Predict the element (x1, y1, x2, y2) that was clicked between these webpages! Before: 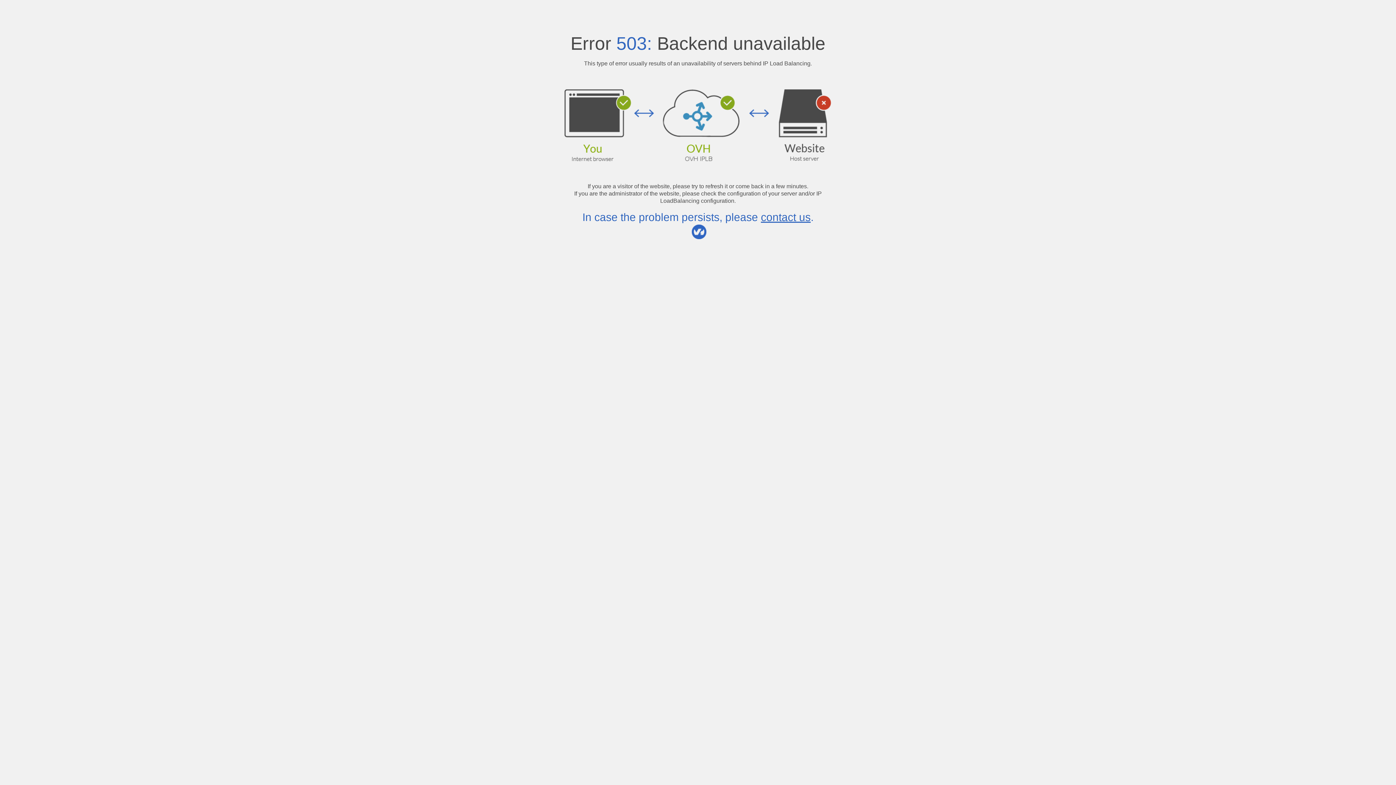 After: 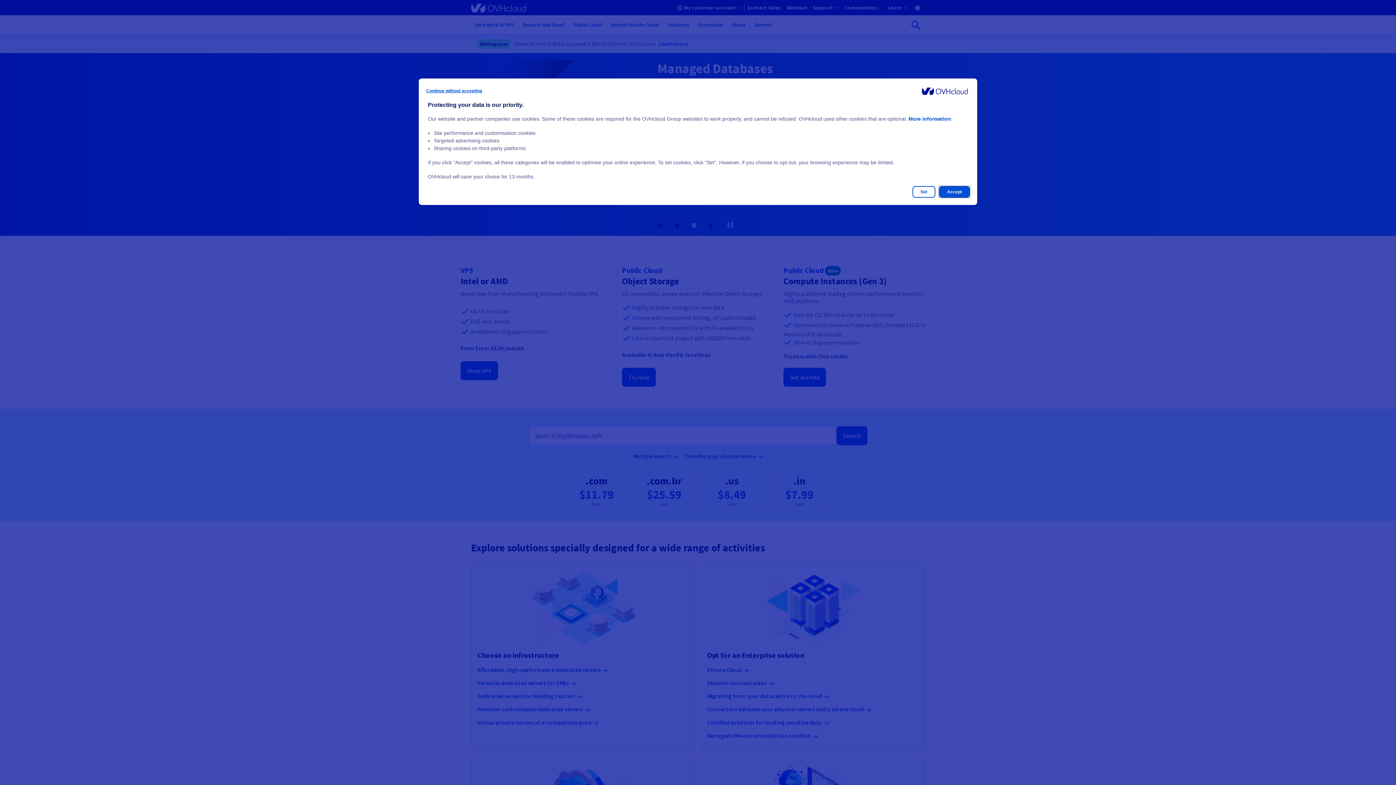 Action: label: contact us bbox: (761, 211, 810, 223)